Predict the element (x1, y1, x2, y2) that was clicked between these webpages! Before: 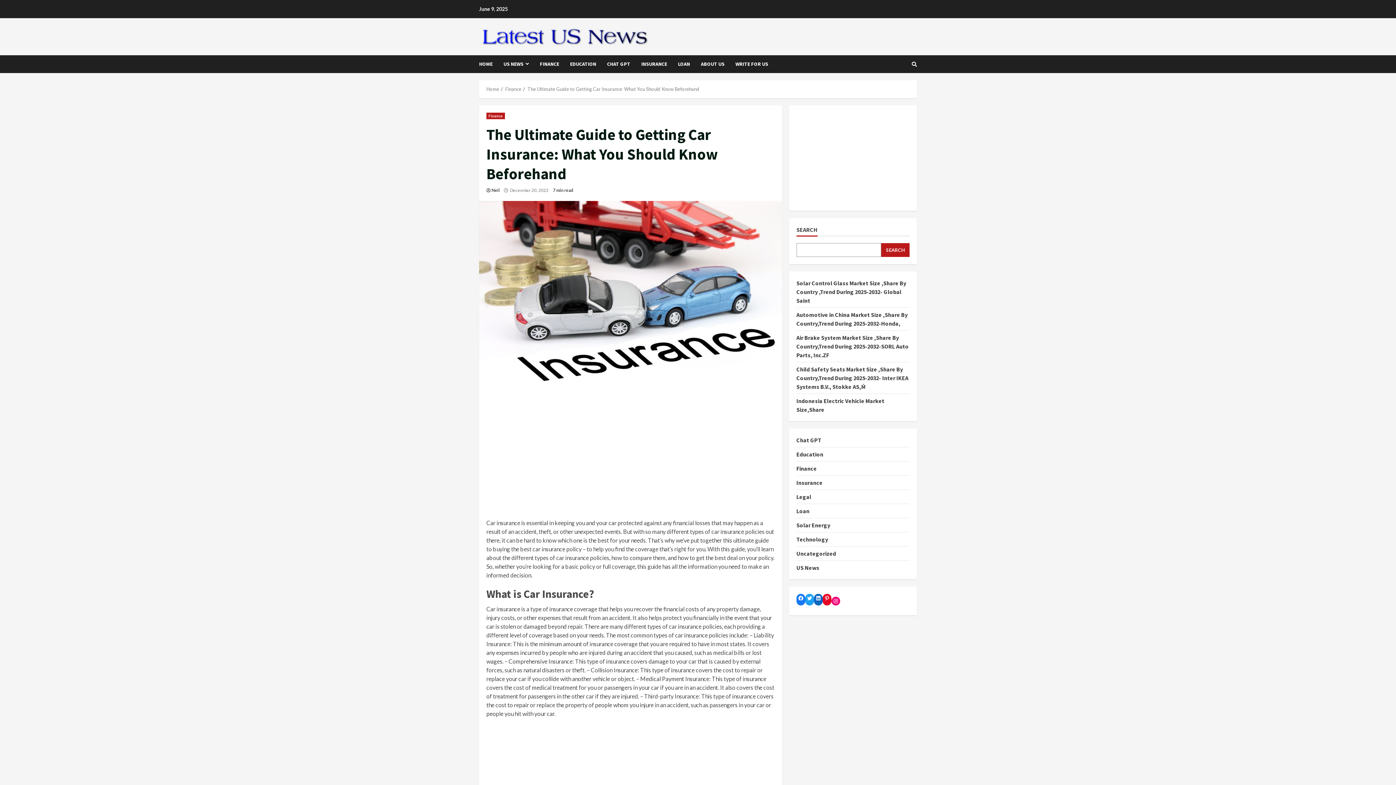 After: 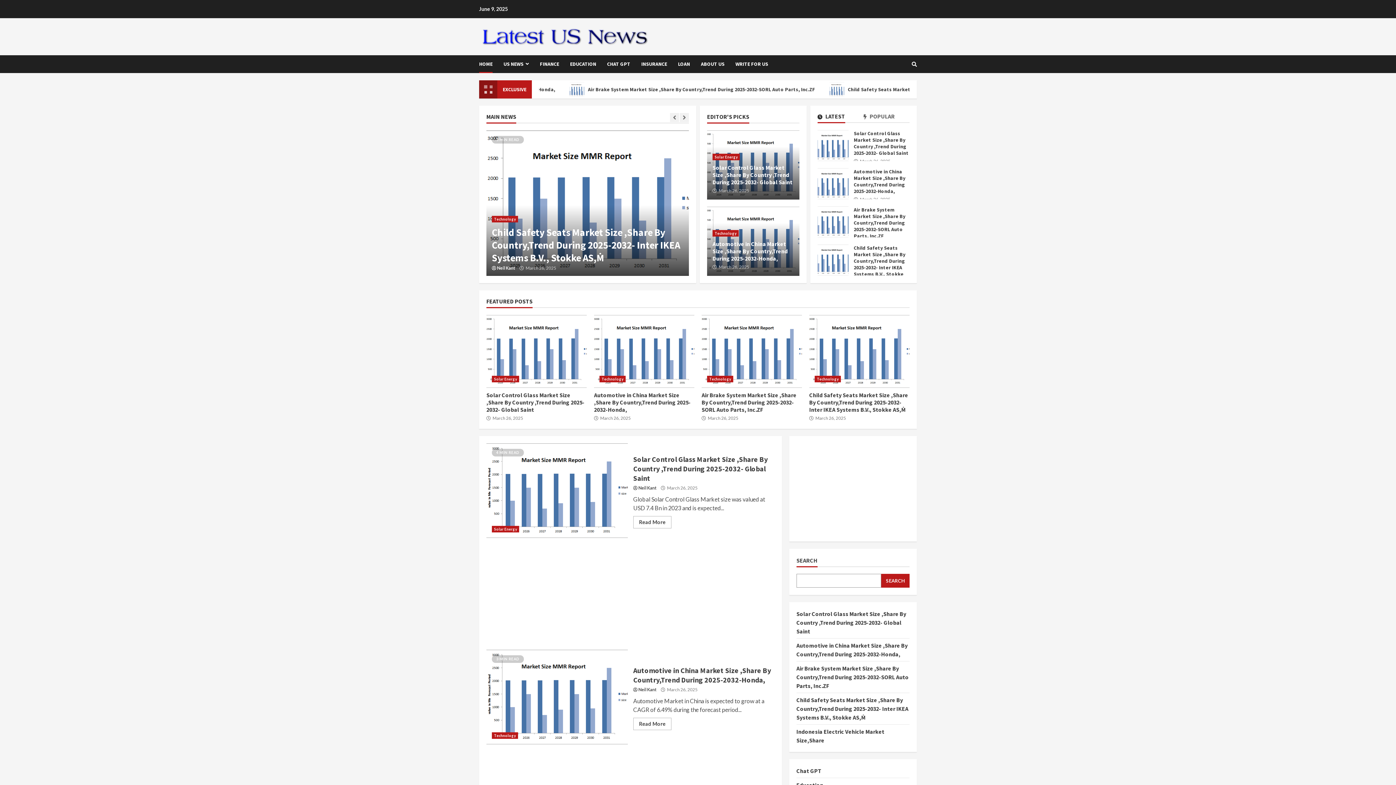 Action: label: Home bbox: (486, 86, 499, 92)